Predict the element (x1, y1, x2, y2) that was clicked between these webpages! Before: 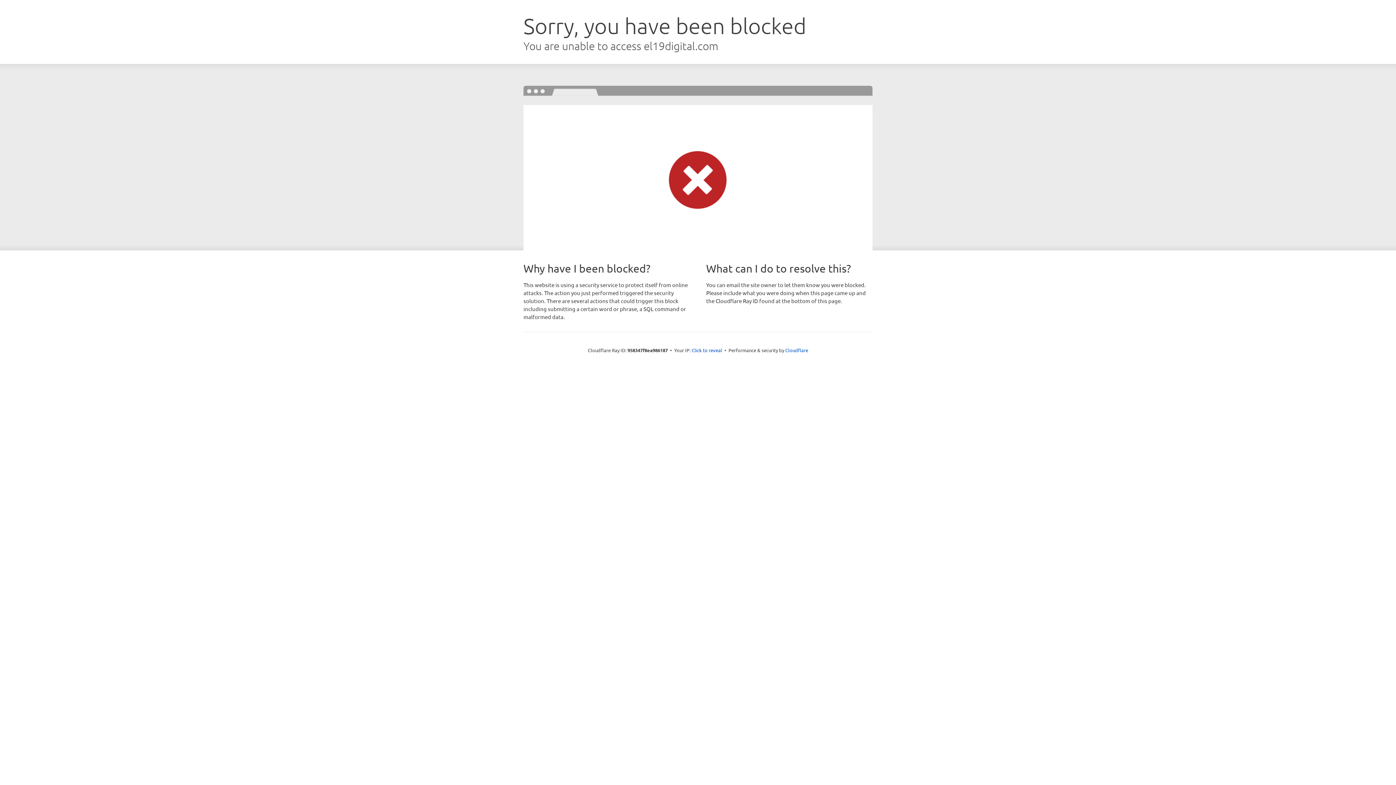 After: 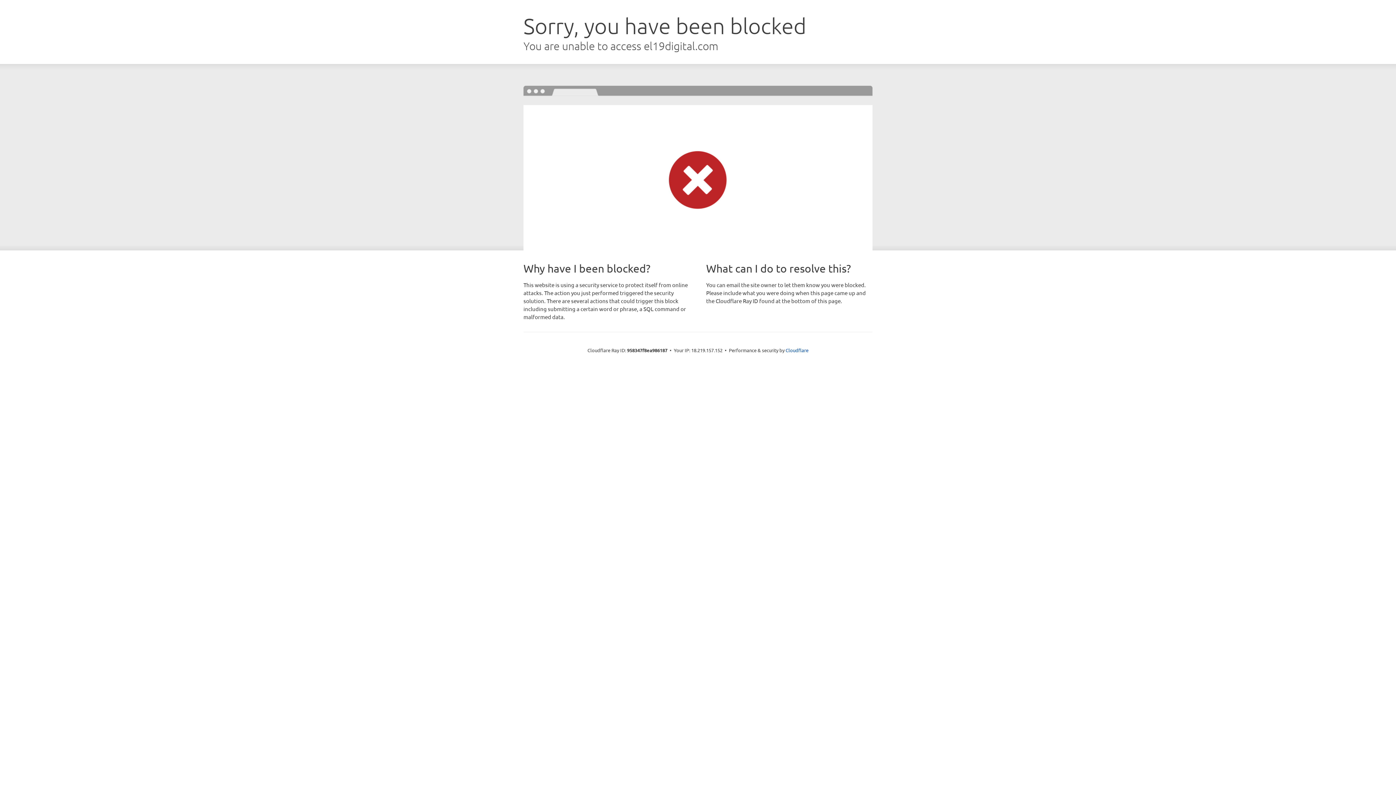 Action: bbox: (691, 346, 722, 353) label: Click to reveal